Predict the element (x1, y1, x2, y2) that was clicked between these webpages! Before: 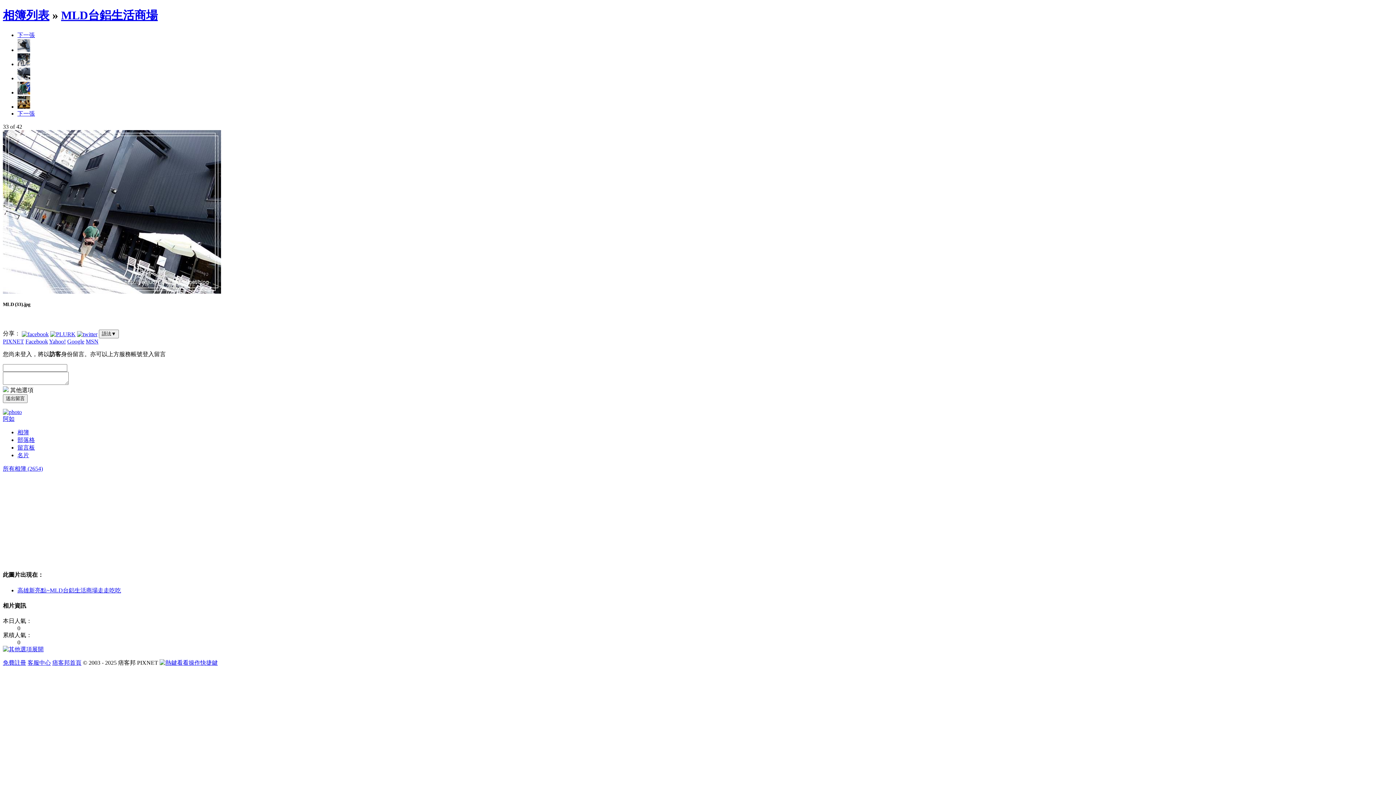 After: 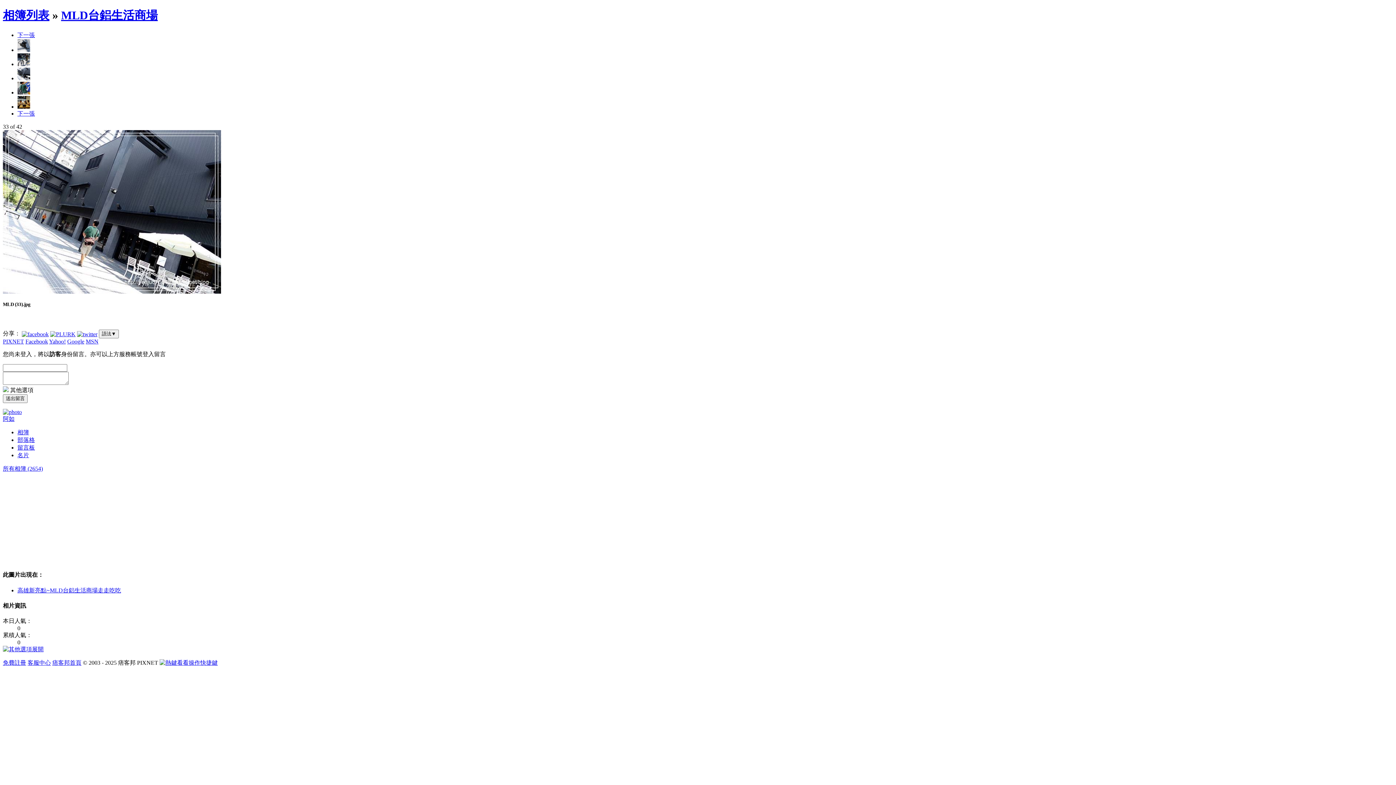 Action: bbox: (17, 587, 121, 593) label: 高雄新亮點~MLD台鋁生活商場走走吃吃